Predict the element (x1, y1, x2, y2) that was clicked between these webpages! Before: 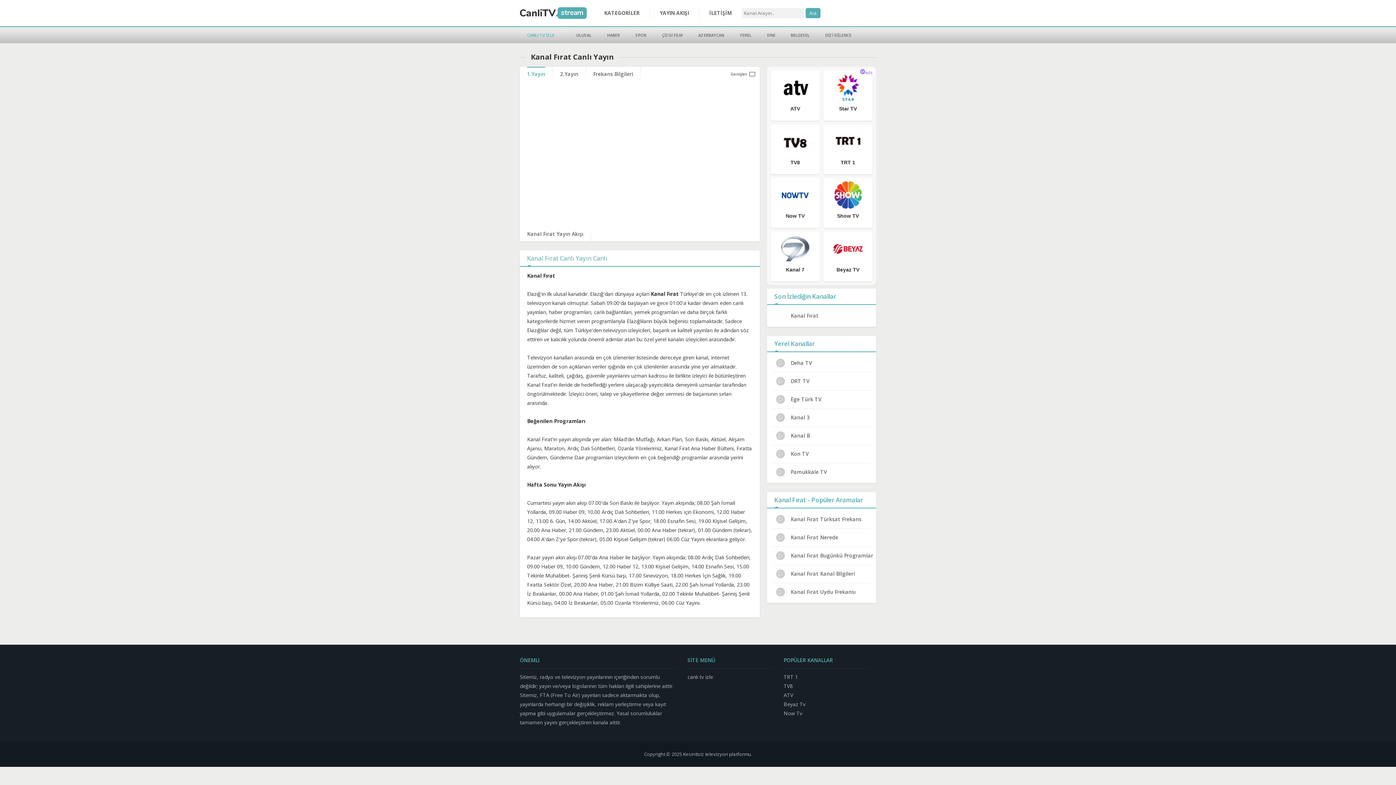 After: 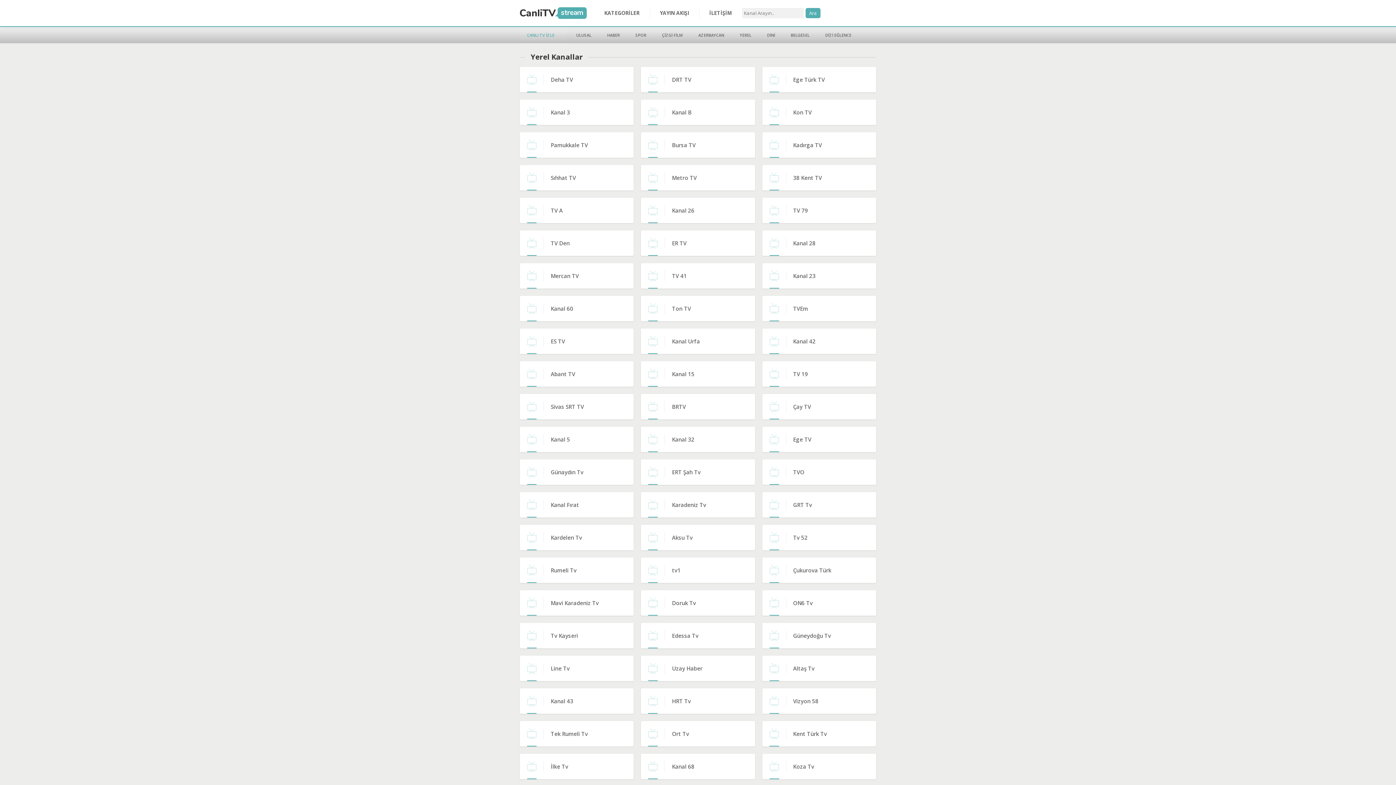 Action: label: YEREL bbox: (732, 26, 758, 43)